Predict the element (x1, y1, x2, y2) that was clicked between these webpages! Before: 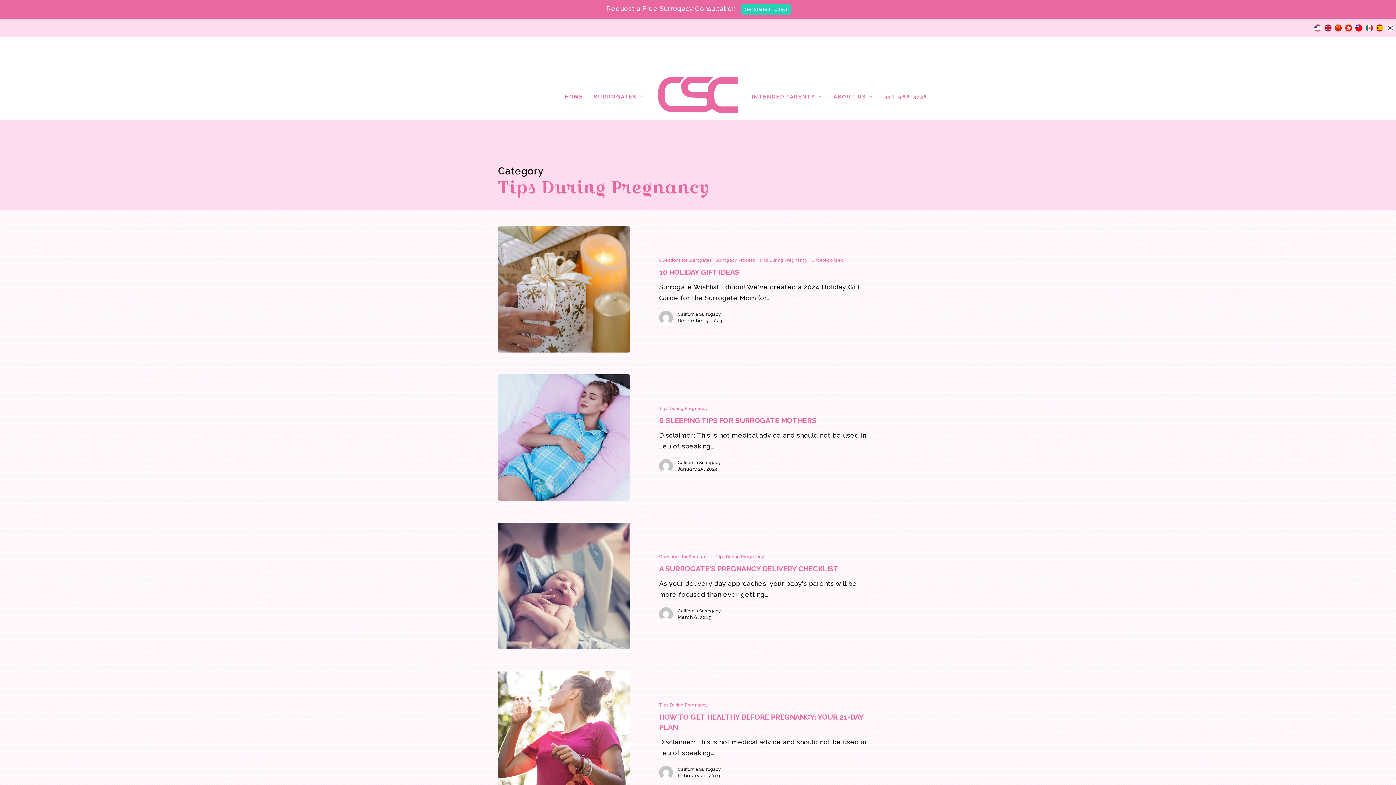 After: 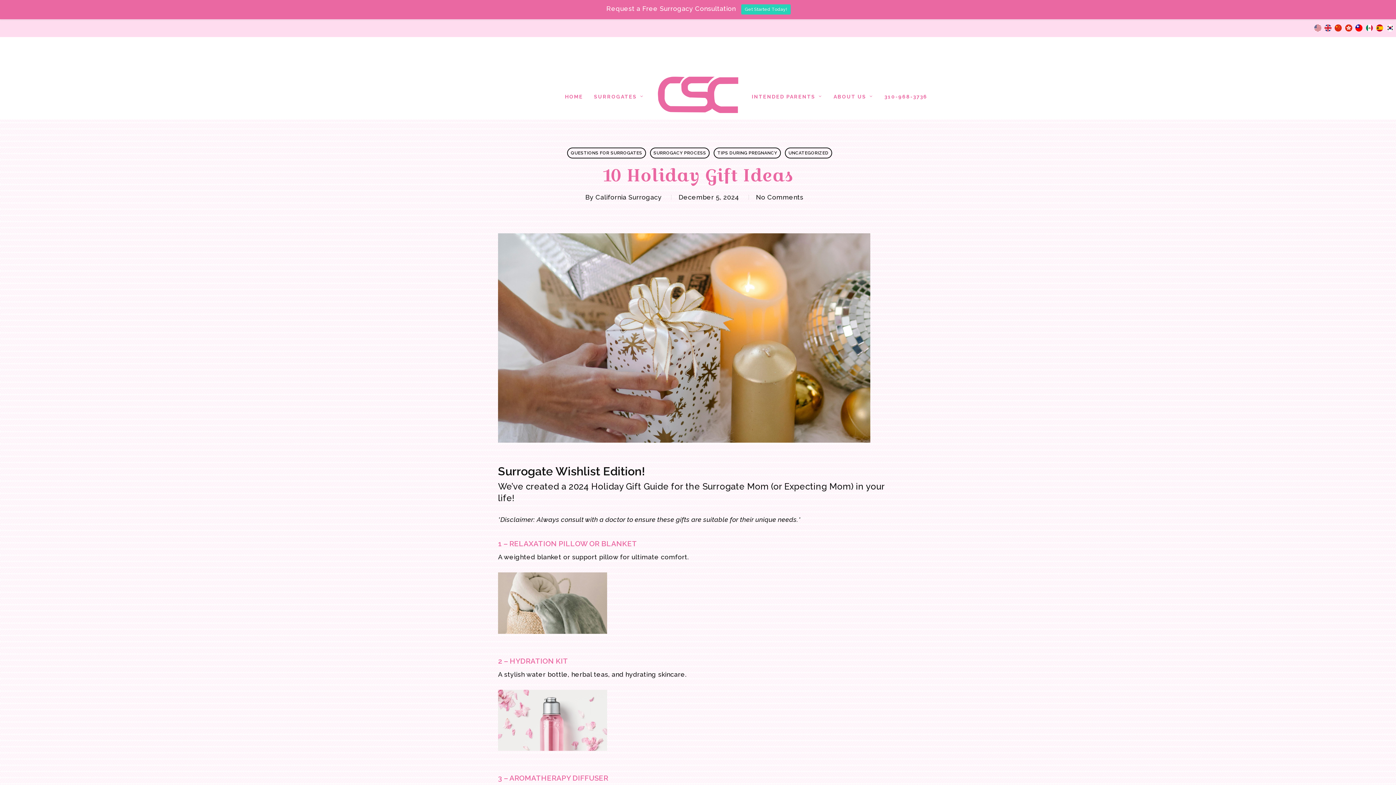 Action: bbox: (498, 226, 630, 352) label: 10 Holiday Gift Ideas